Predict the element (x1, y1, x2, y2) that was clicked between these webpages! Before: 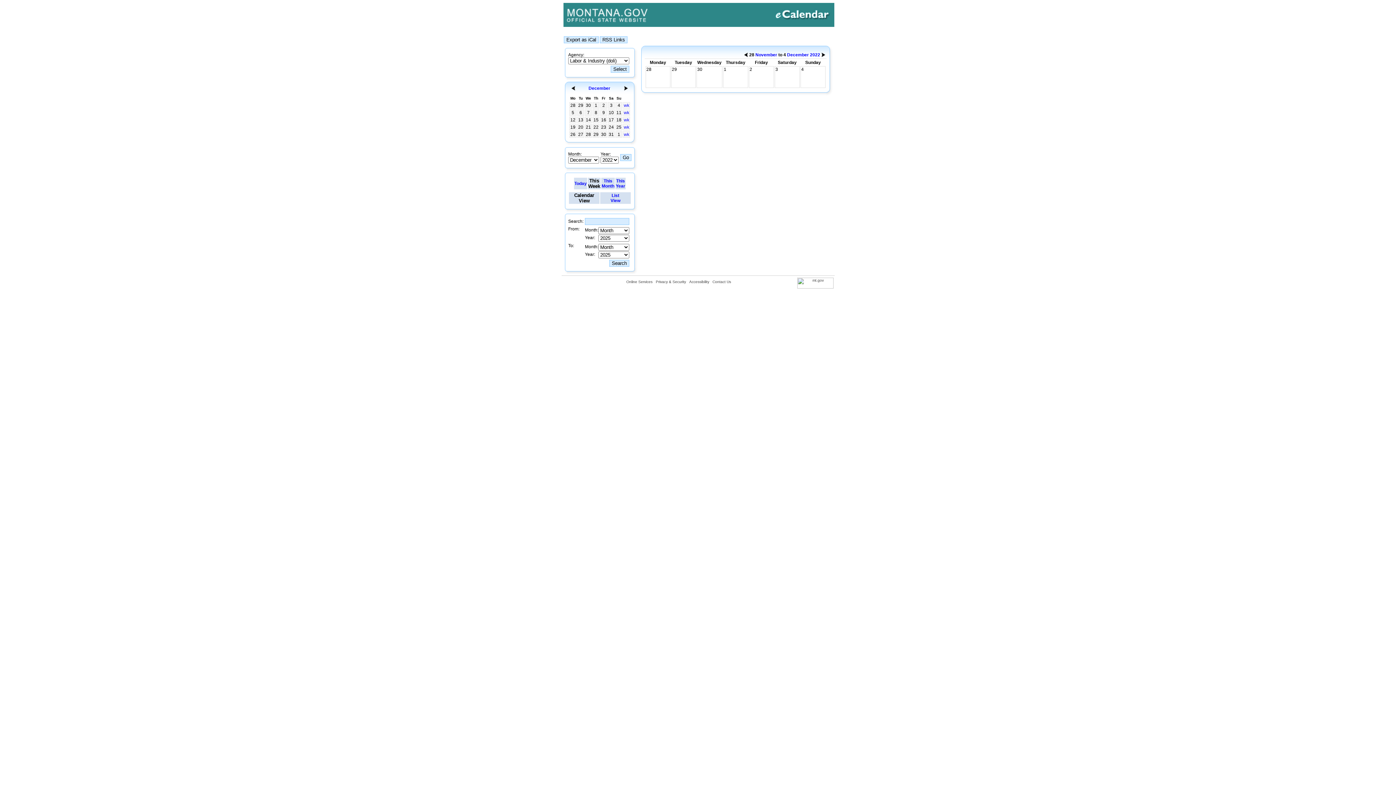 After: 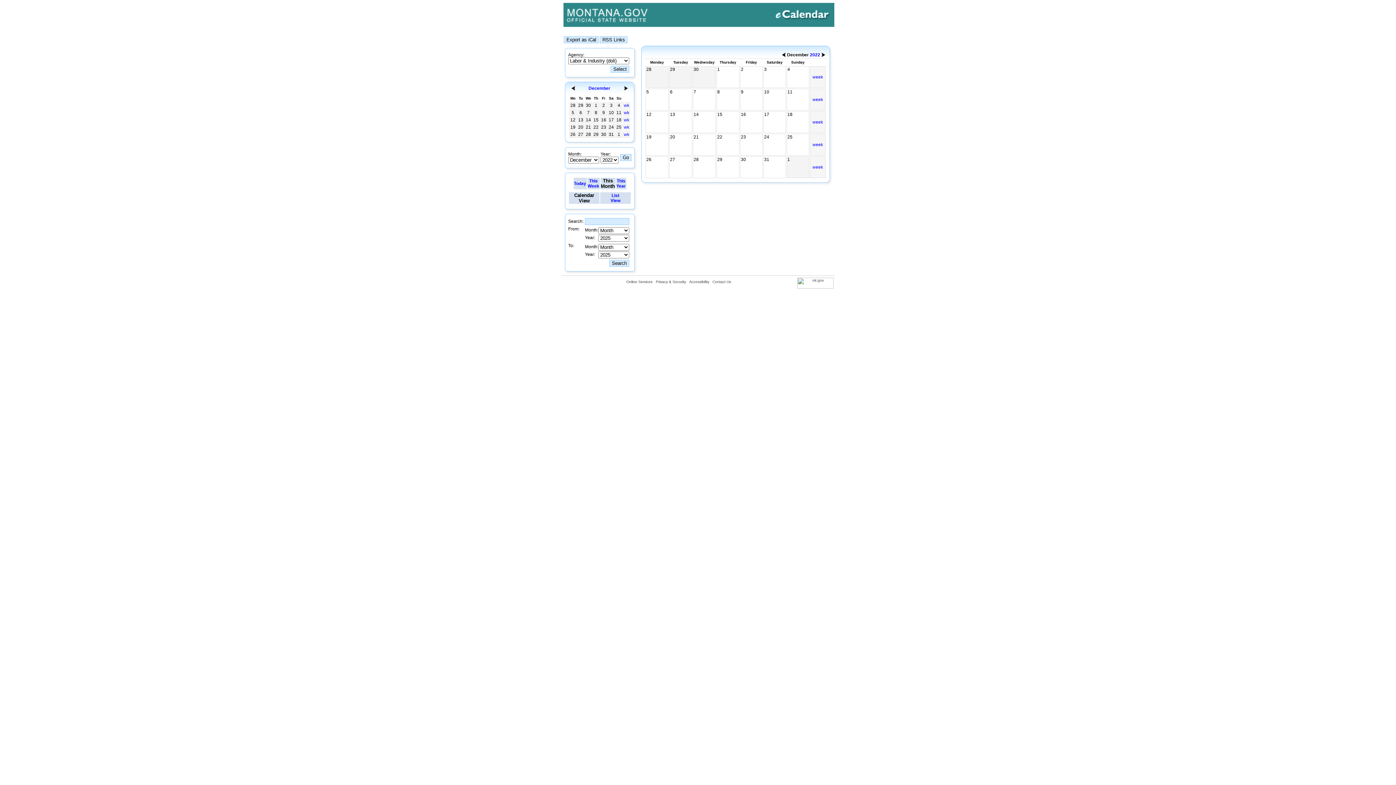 Action: bbox: (787, 52, 809, 57) label: December